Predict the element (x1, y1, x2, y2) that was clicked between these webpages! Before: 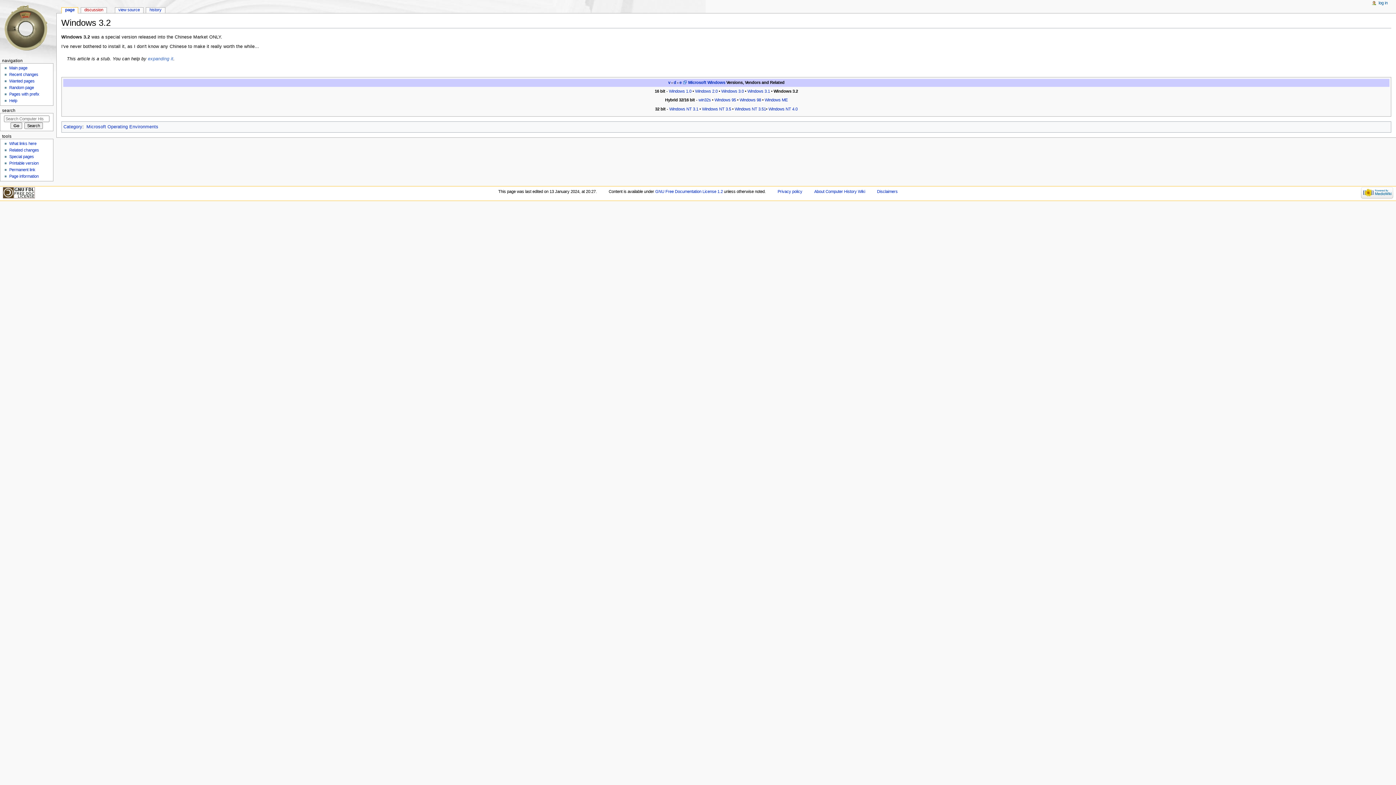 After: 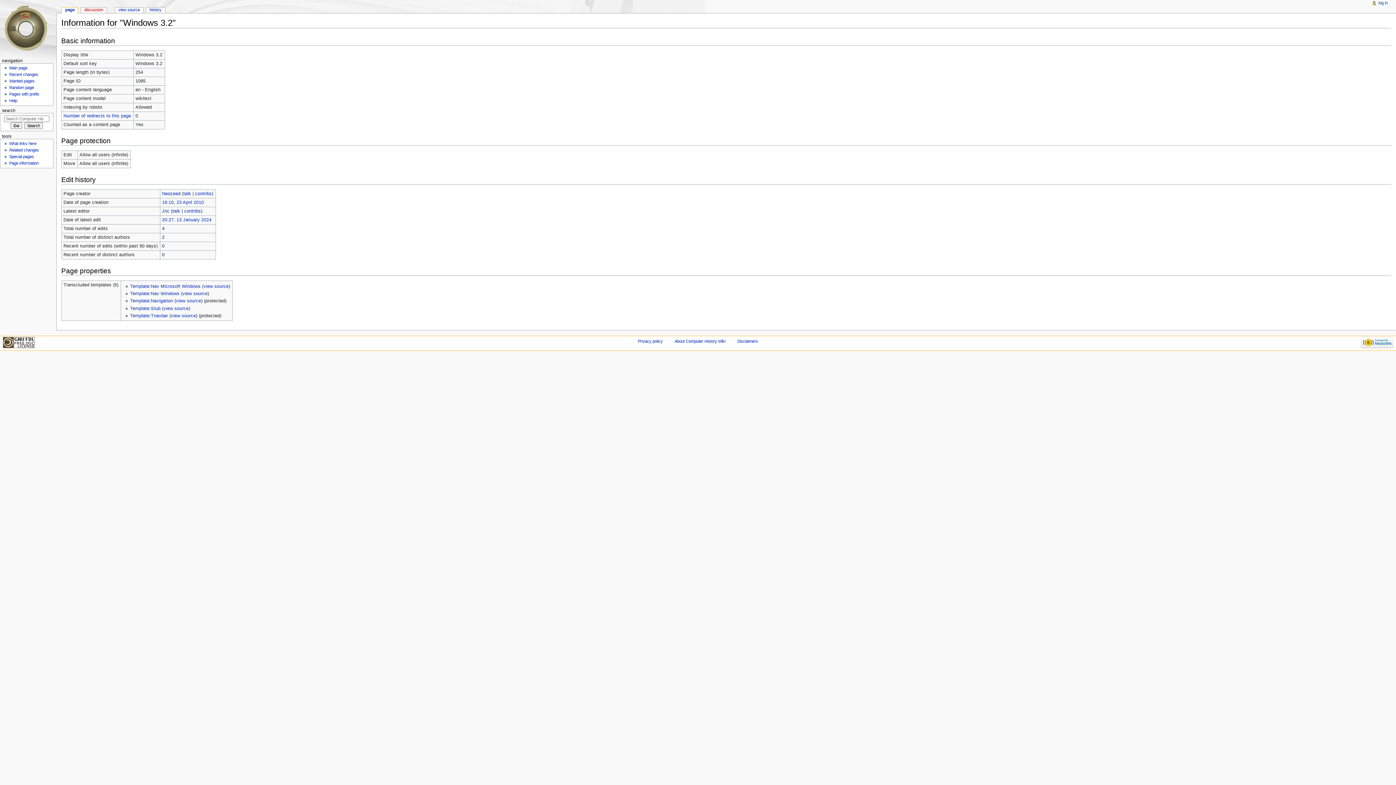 Action: label: Page information bbox: (9, 174, 38, 178)